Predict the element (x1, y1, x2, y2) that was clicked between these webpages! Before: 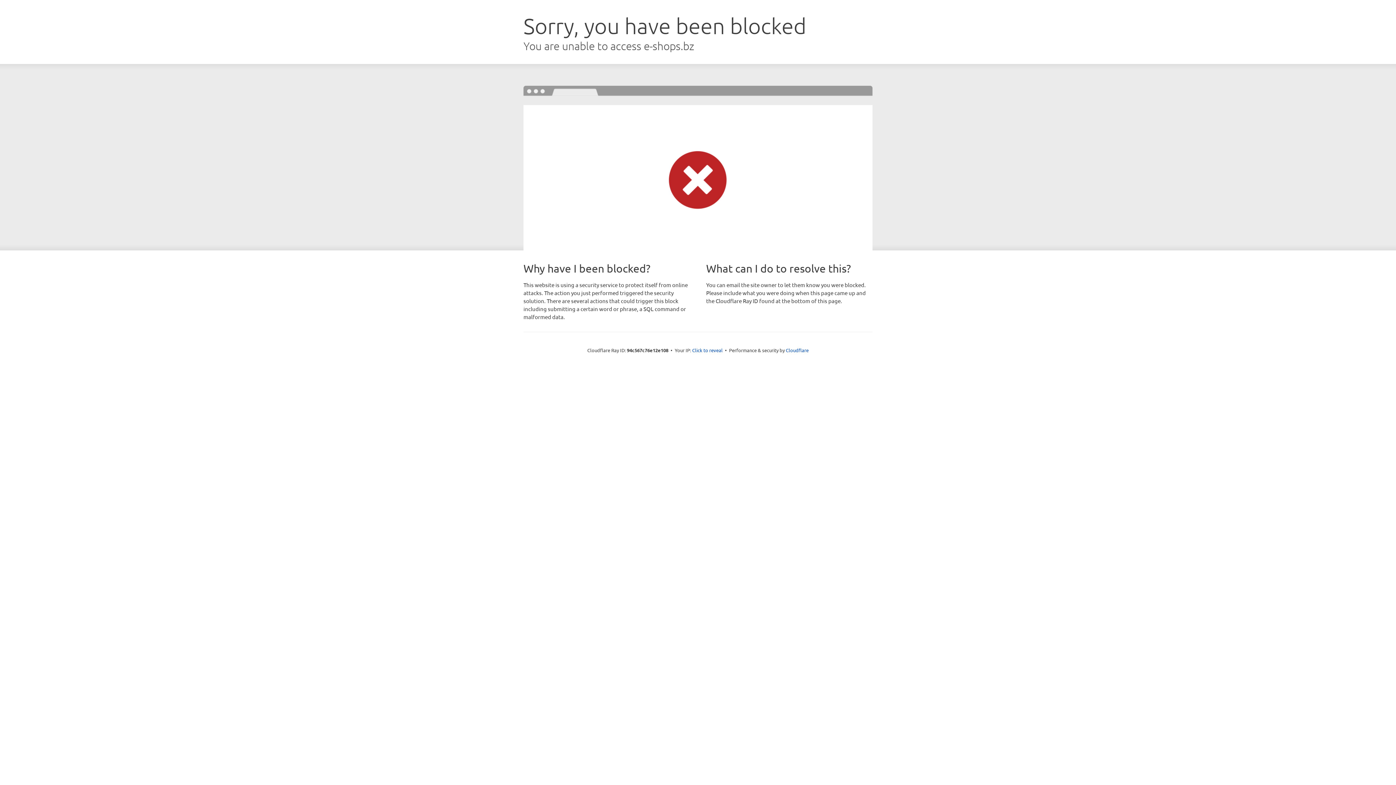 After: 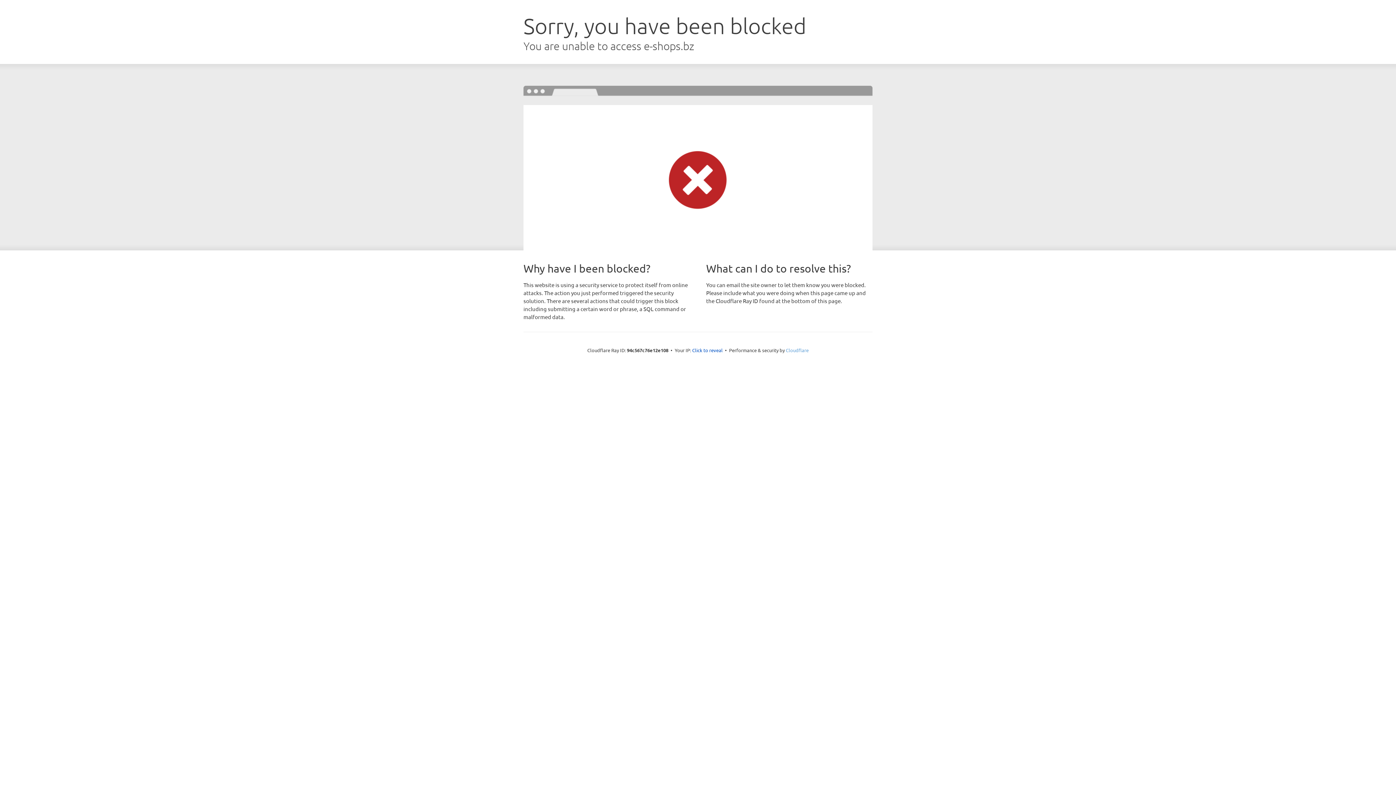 Action: label: Cloudflare bbox: (786, 347, 808, 353)